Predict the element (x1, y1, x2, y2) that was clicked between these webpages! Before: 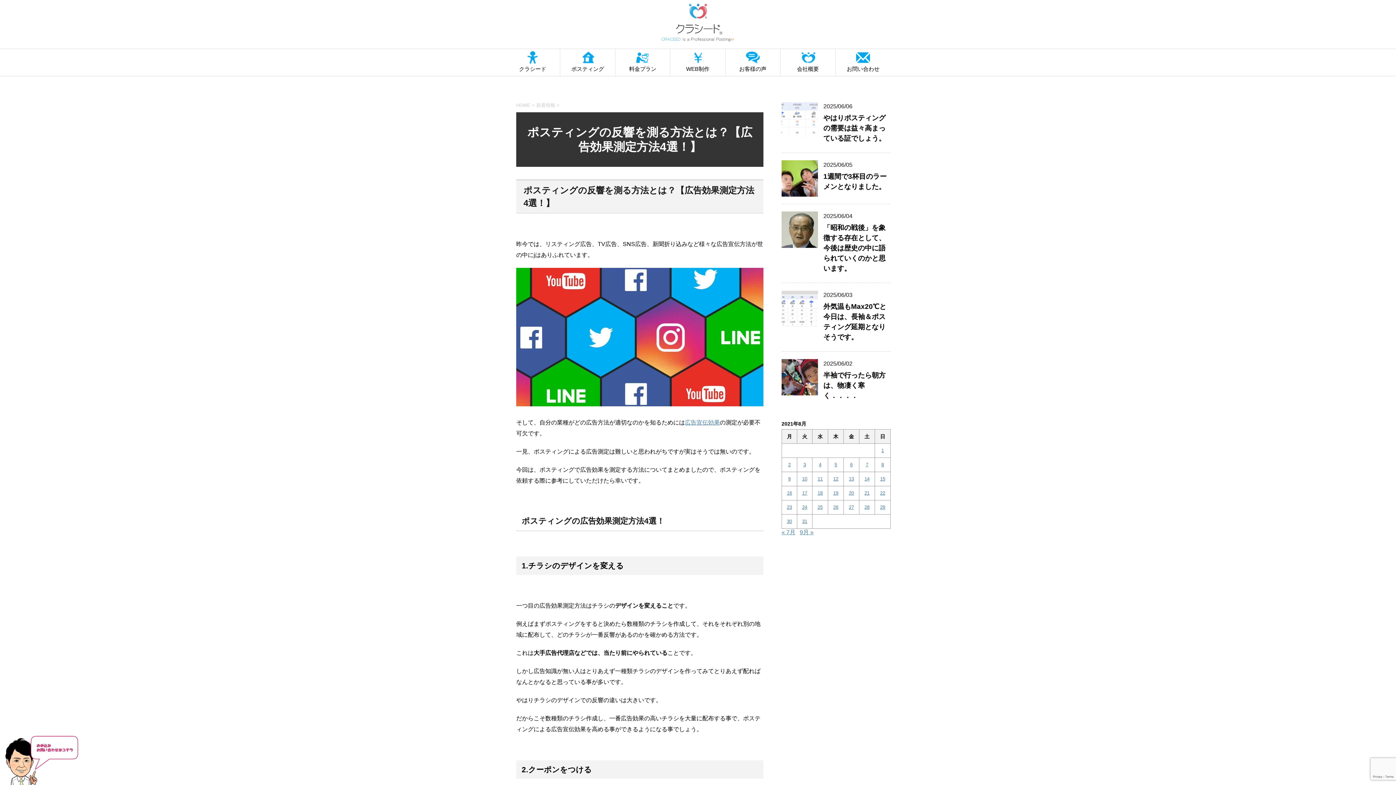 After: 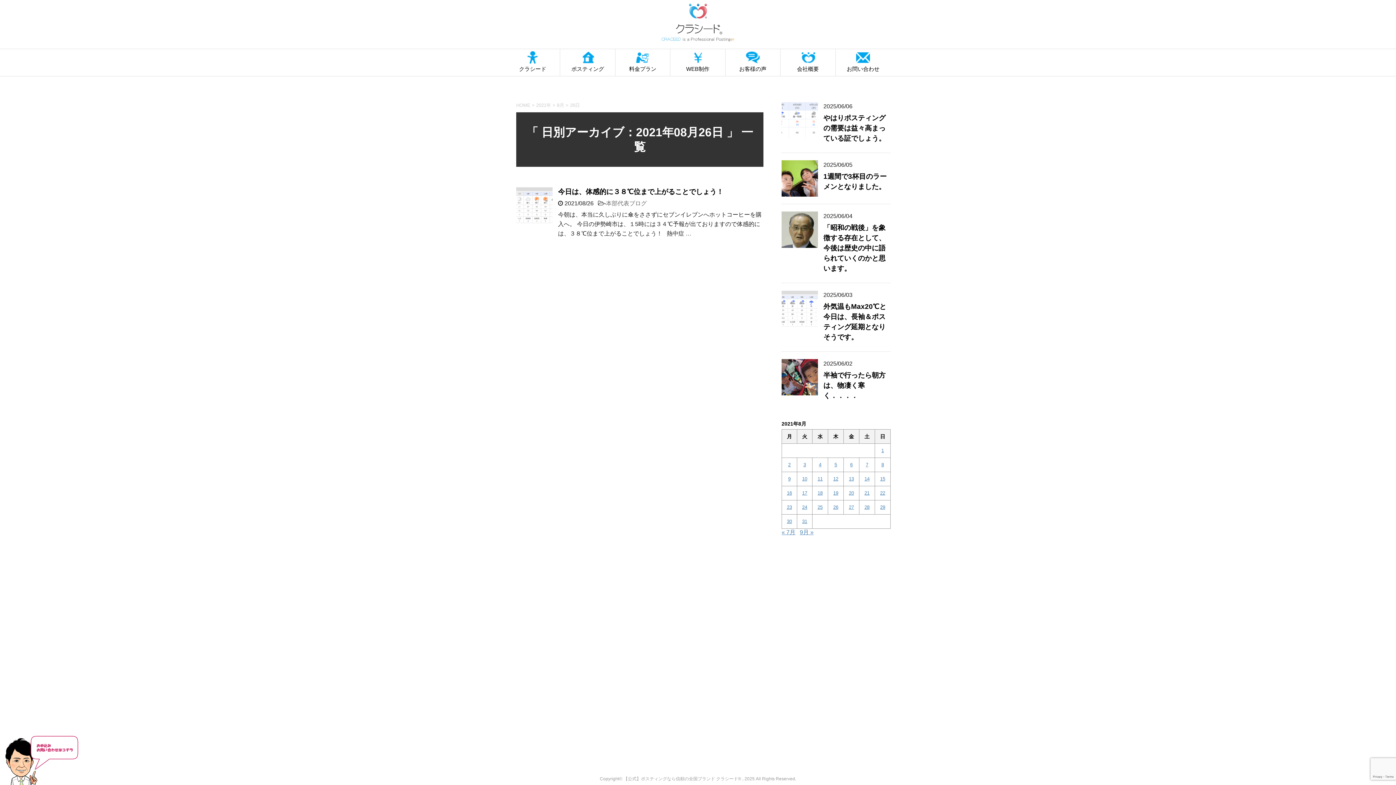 Action: label: 2021年8月26日 に投稿を公開 bbox: (833, 504, 838, 510)